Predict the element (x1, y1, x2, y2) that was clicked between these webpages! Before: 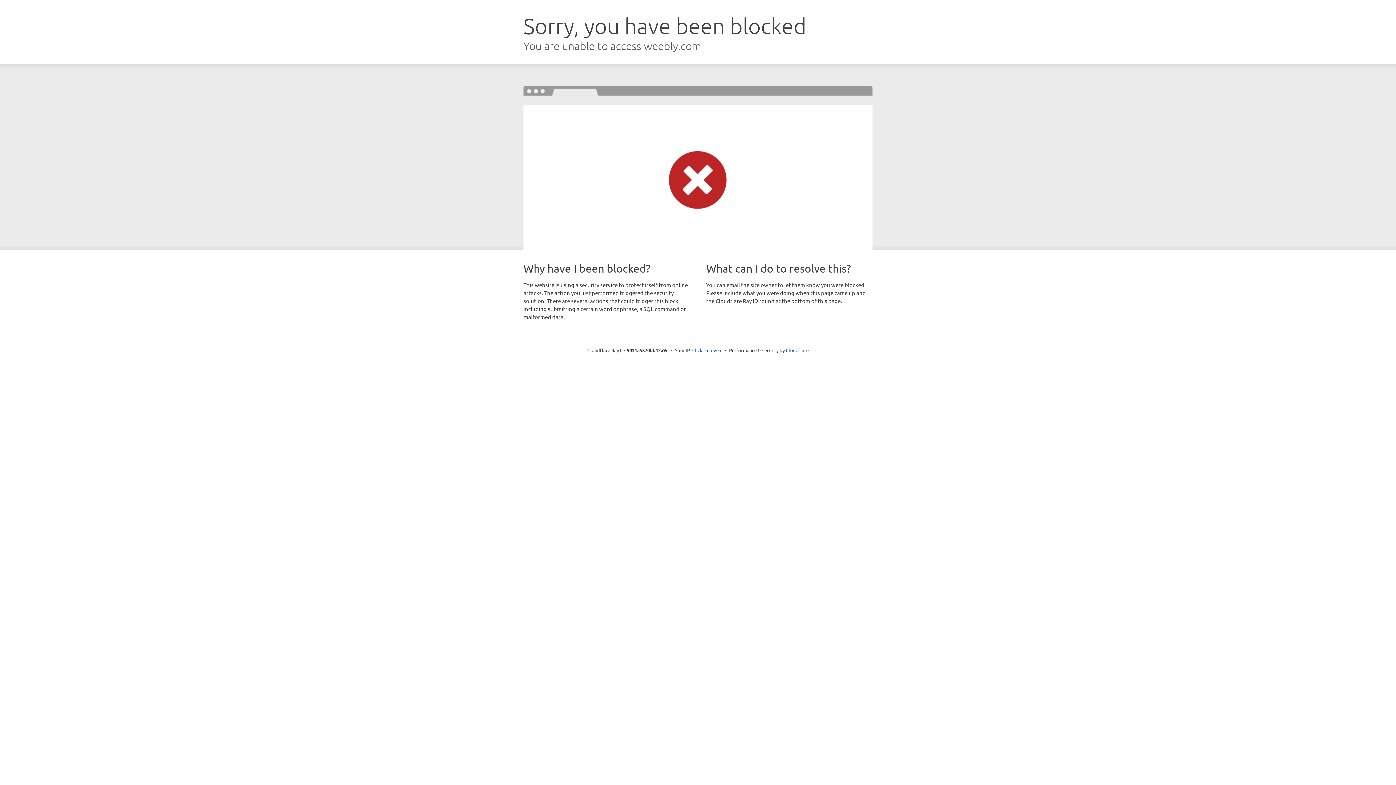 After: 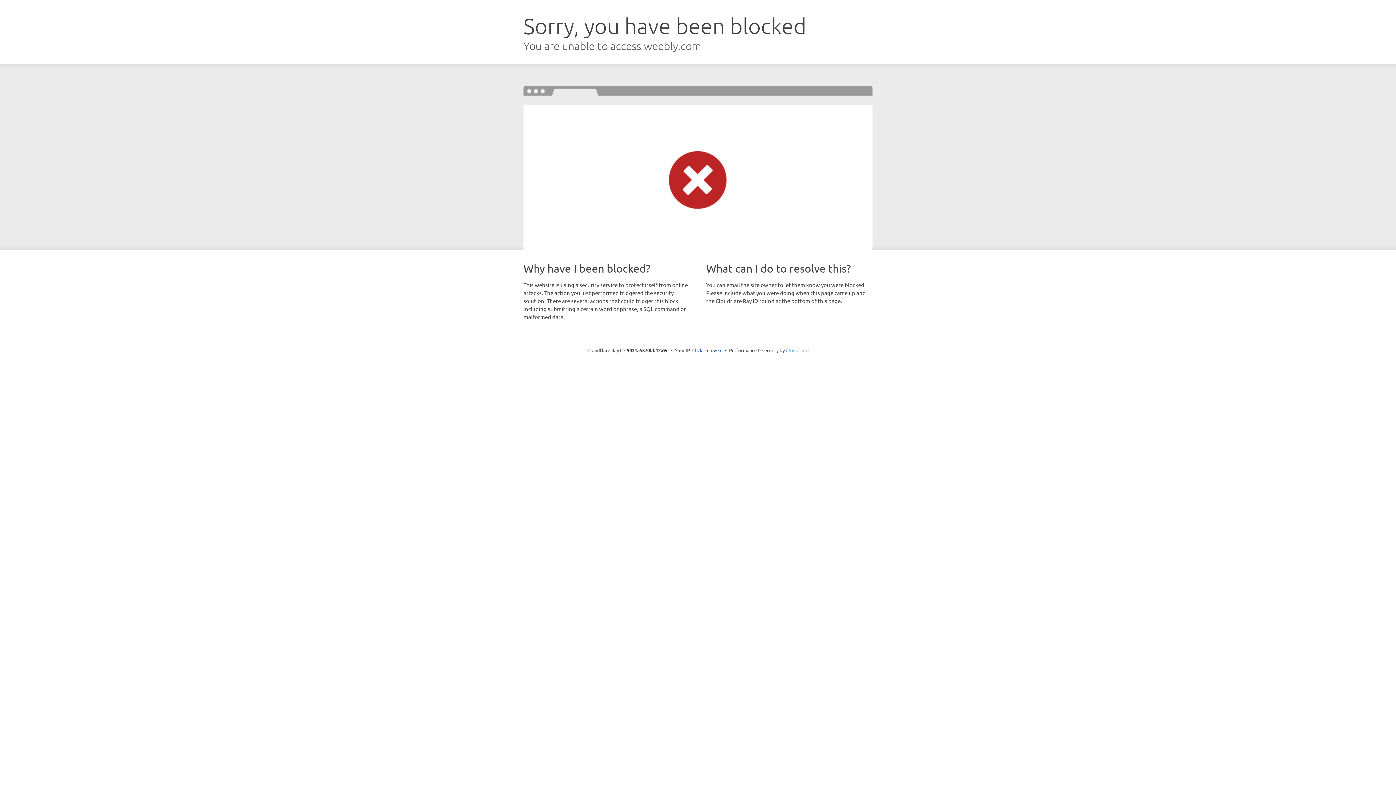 Action: label: Cloudflare bbox: (786, 347, 808, 353)